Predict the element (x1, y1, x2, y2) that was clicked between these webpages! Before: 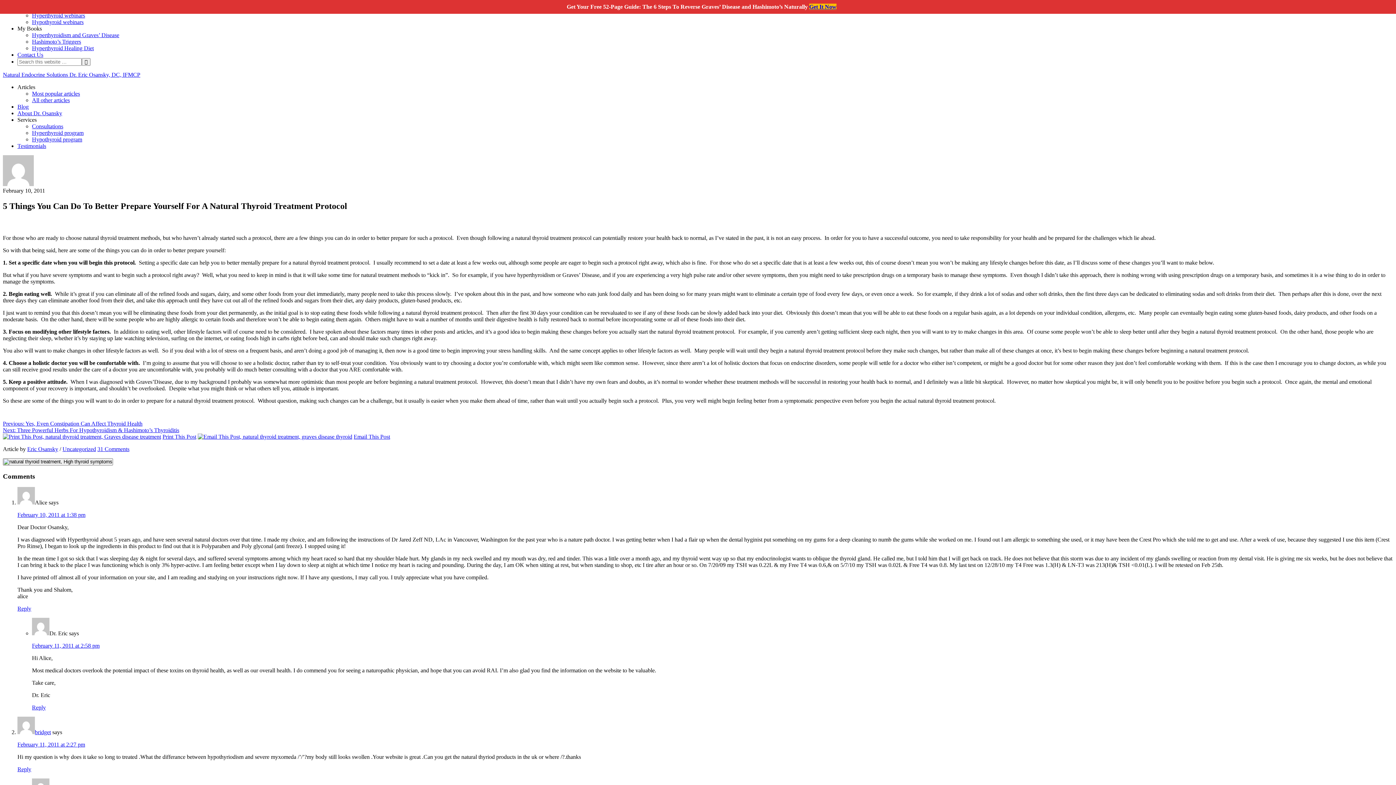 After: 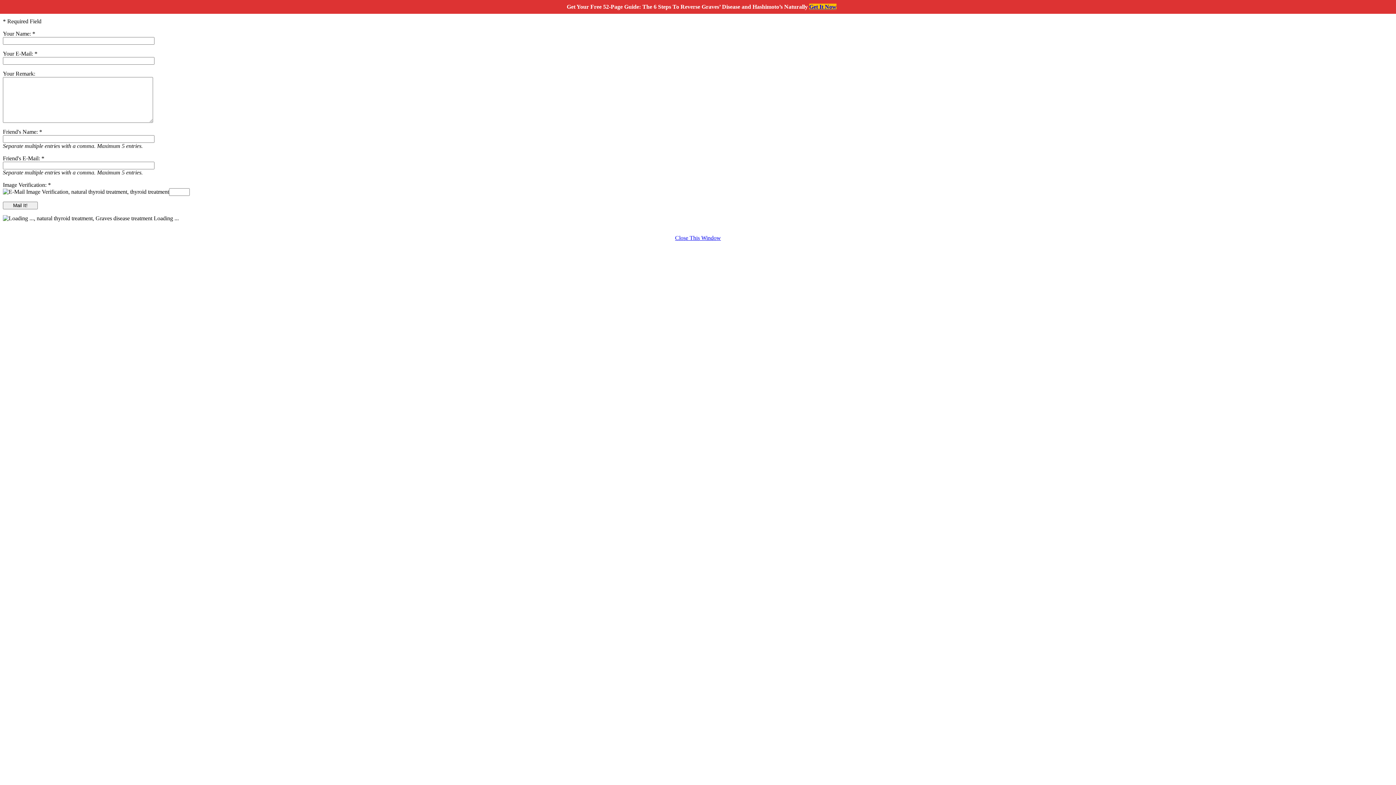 Action: bbox: (197, 433, 352, 439)